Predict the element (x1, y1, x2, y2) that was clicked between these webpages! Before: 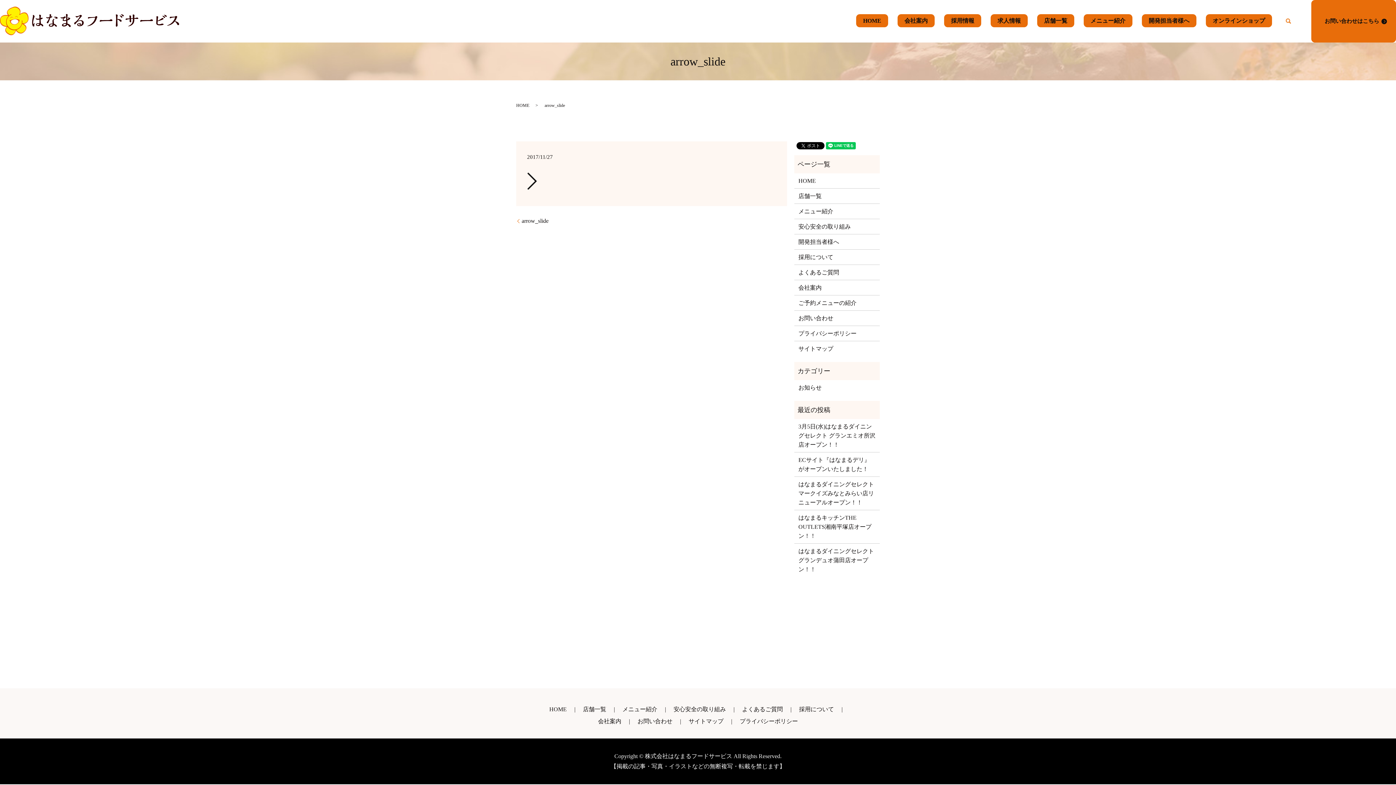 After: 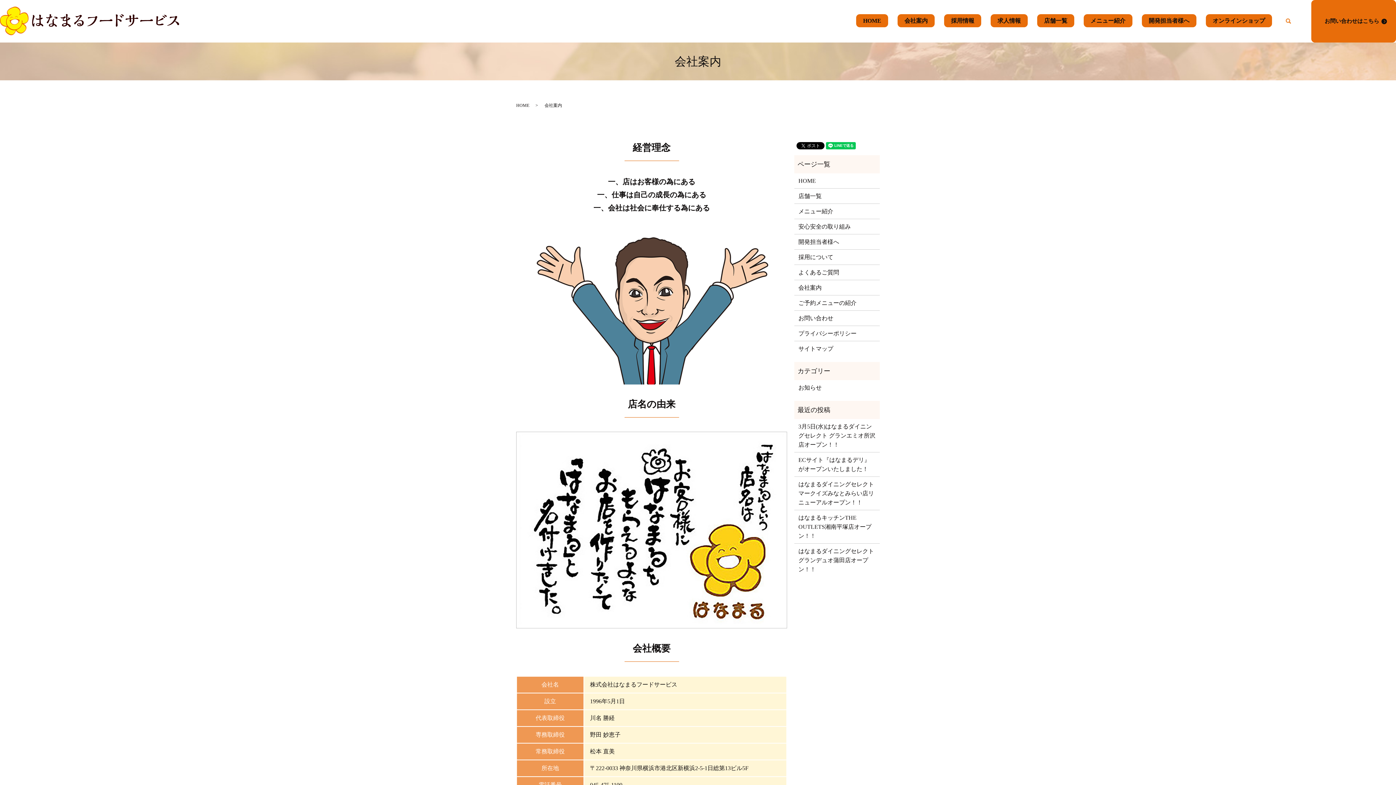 Action: label: 会社案内 bbox: (798, 283, 875, 292)